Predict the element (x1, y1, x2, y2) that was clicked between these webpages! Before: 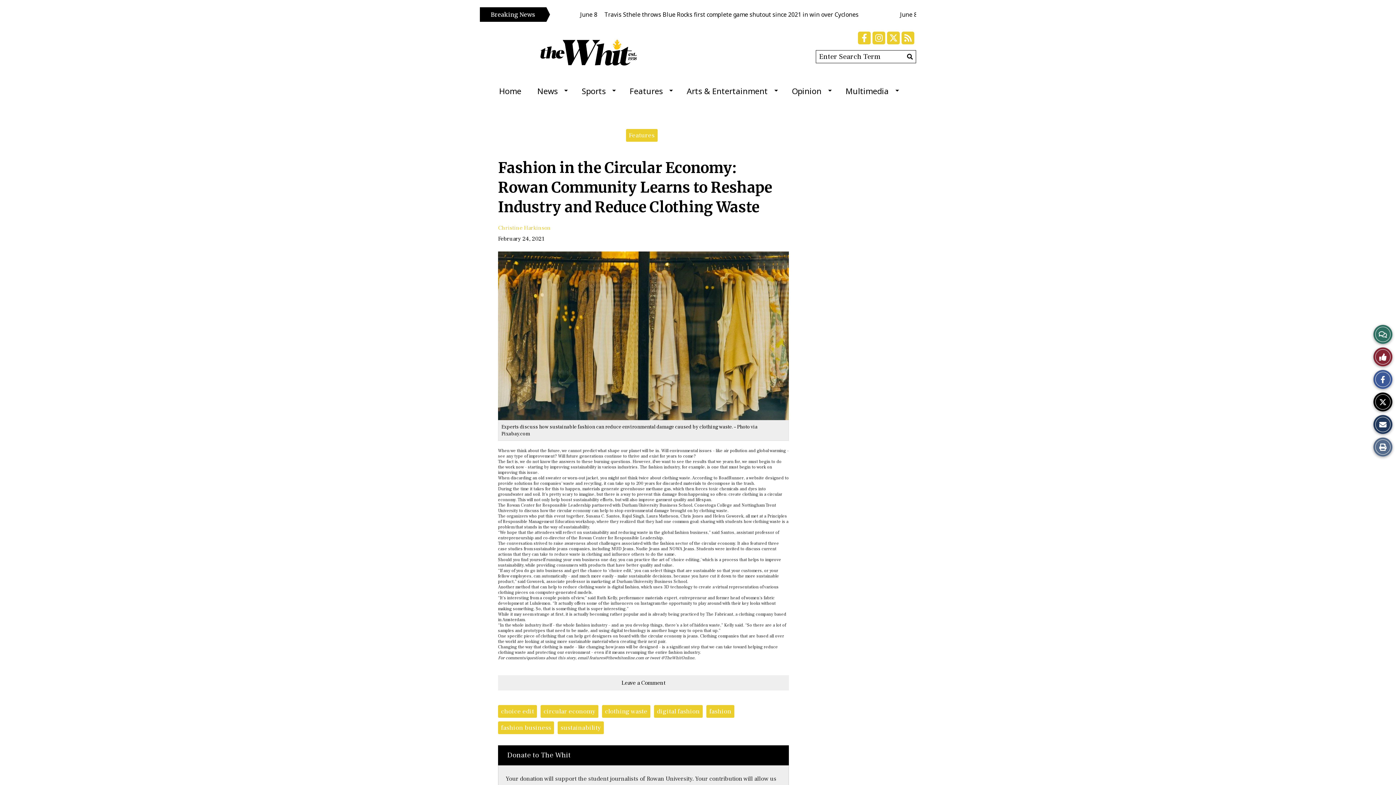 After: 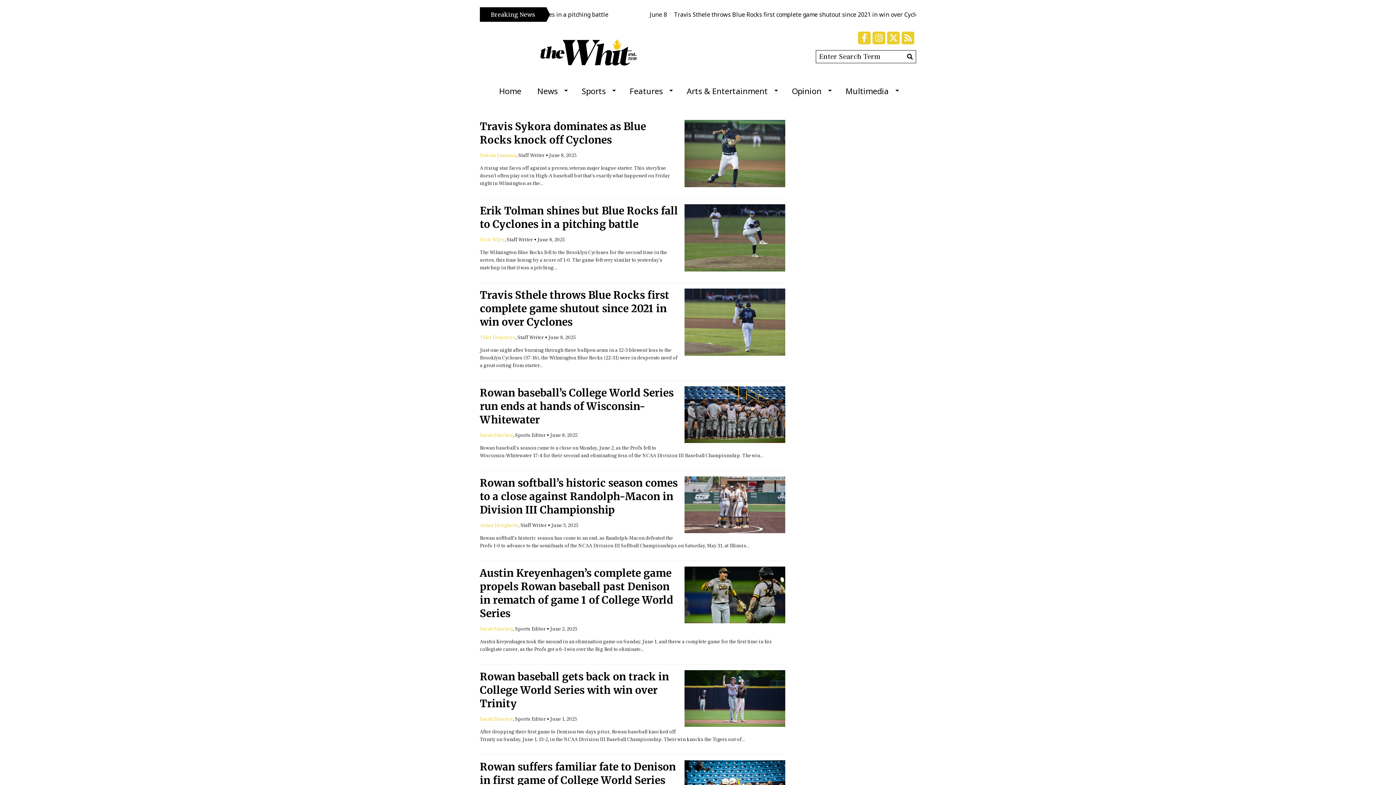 Action: bbox: (904, 51, 916, 62) label: Submit Search